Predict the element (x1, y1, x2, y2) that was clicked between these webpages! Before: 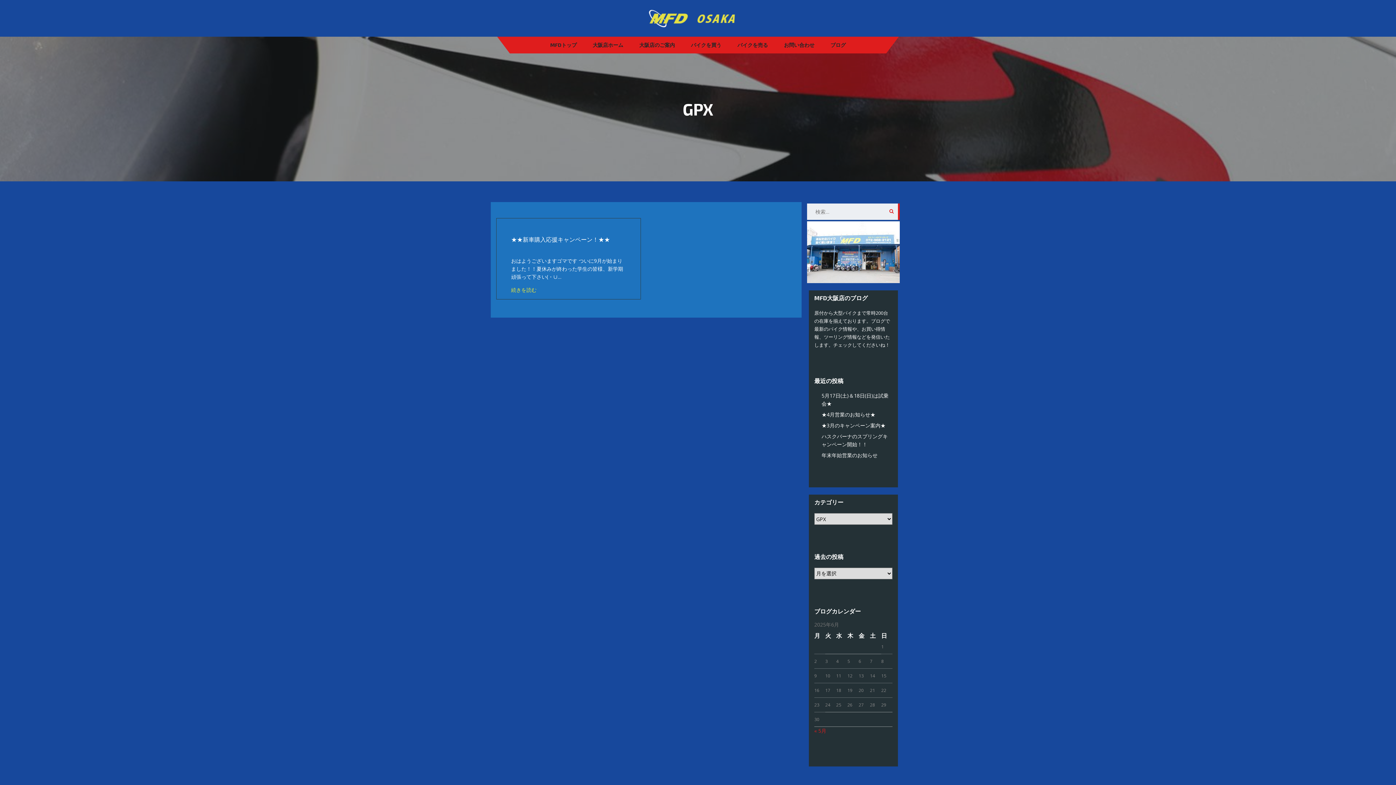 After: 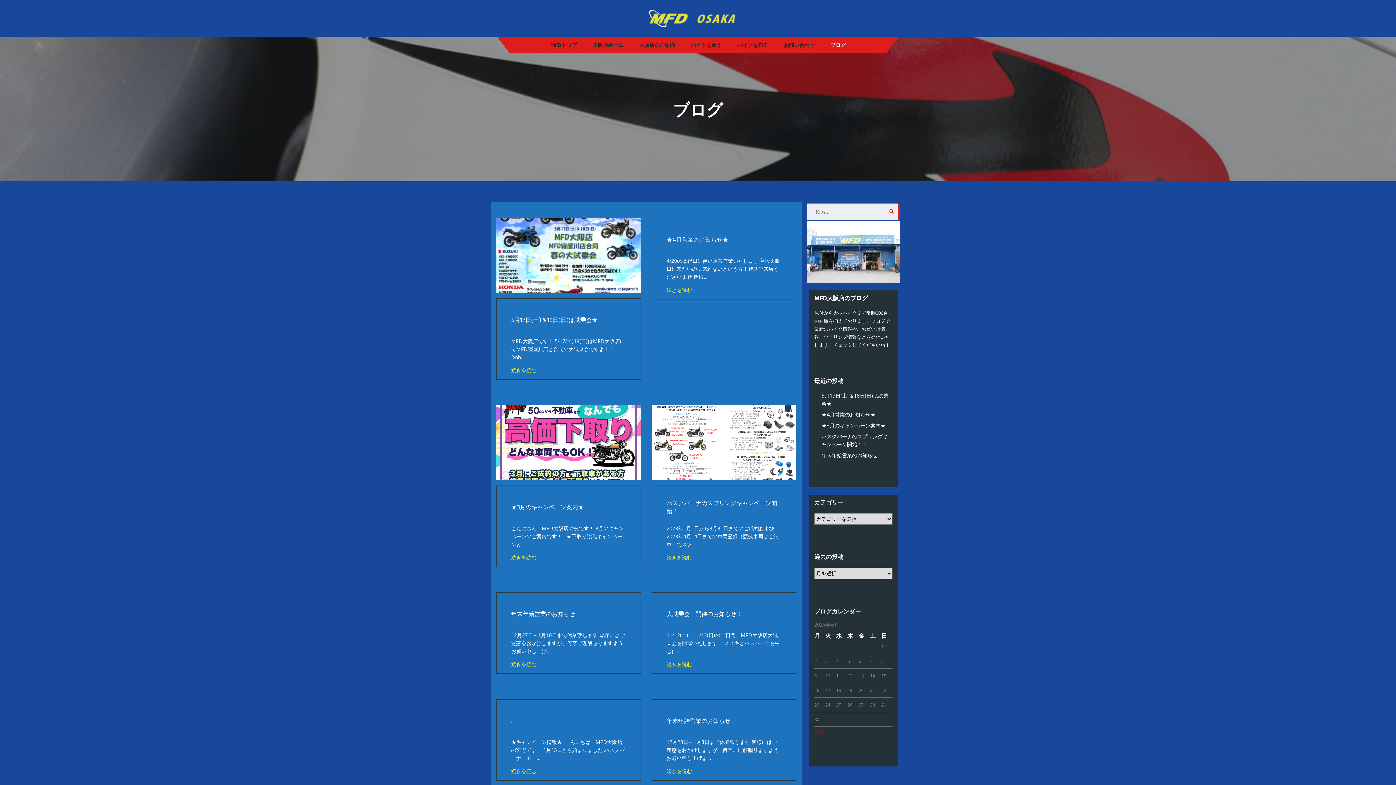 Action: bbox: (822, 36, 854, 53) label: ブログ